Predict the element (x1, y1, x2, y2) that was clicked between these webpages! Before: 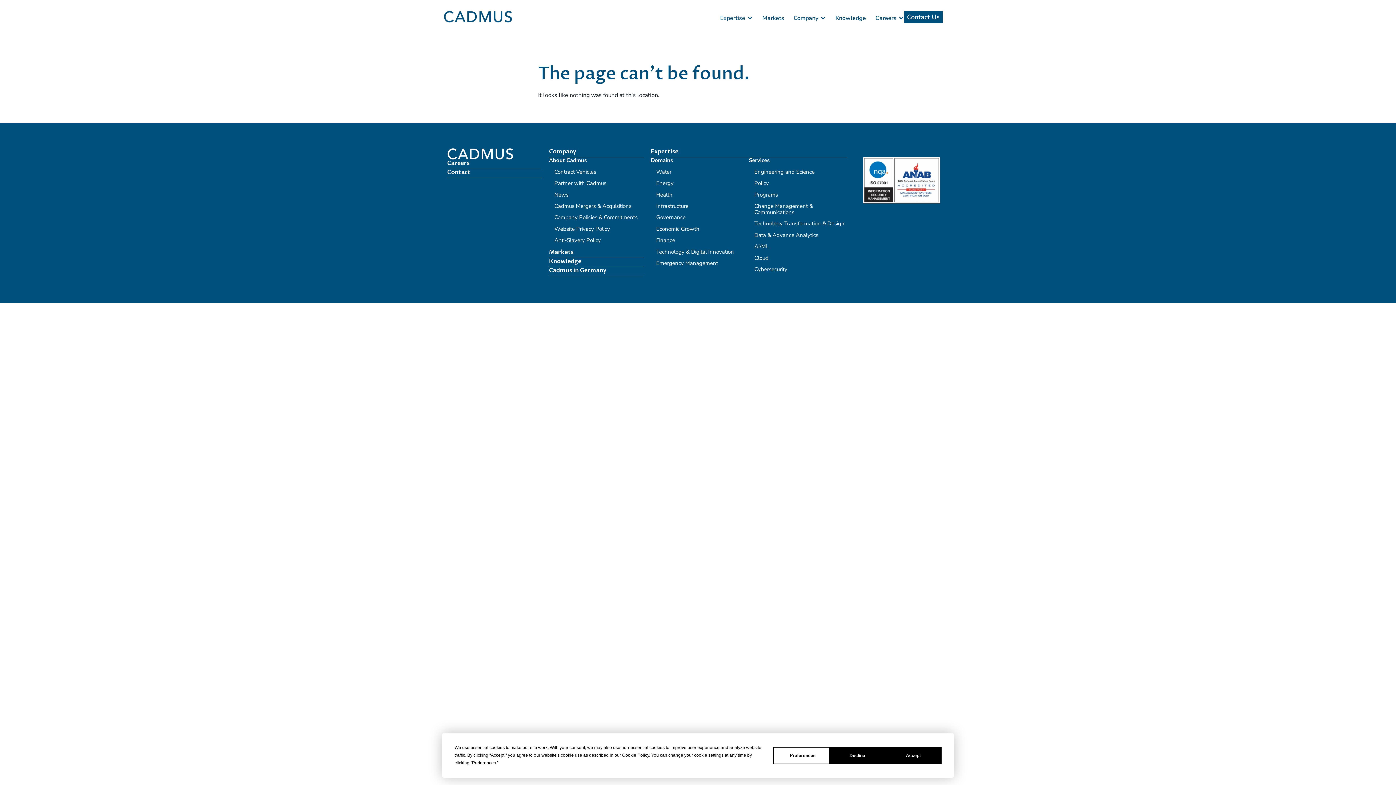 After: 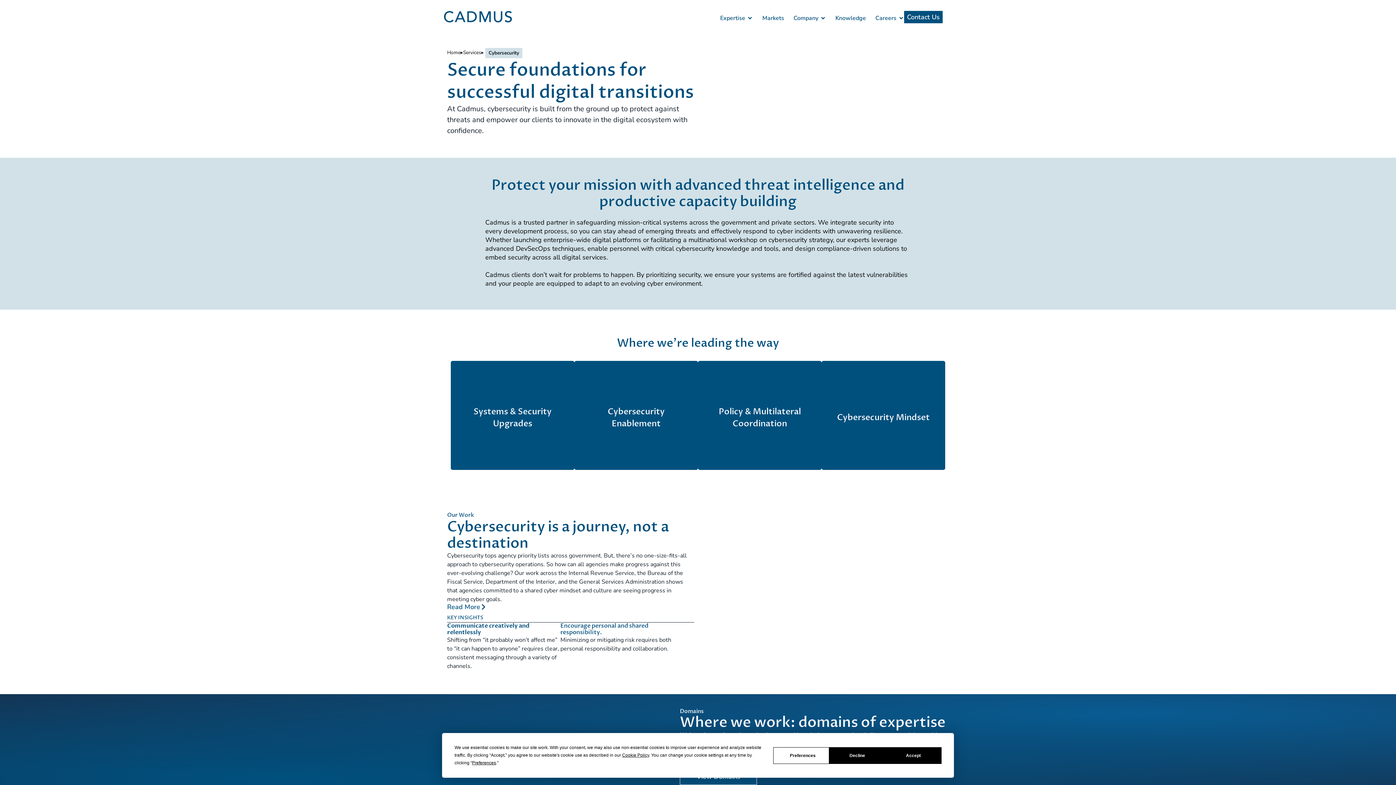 Action: bbox: (754, 265, 787, 273) label: Cybersecurity